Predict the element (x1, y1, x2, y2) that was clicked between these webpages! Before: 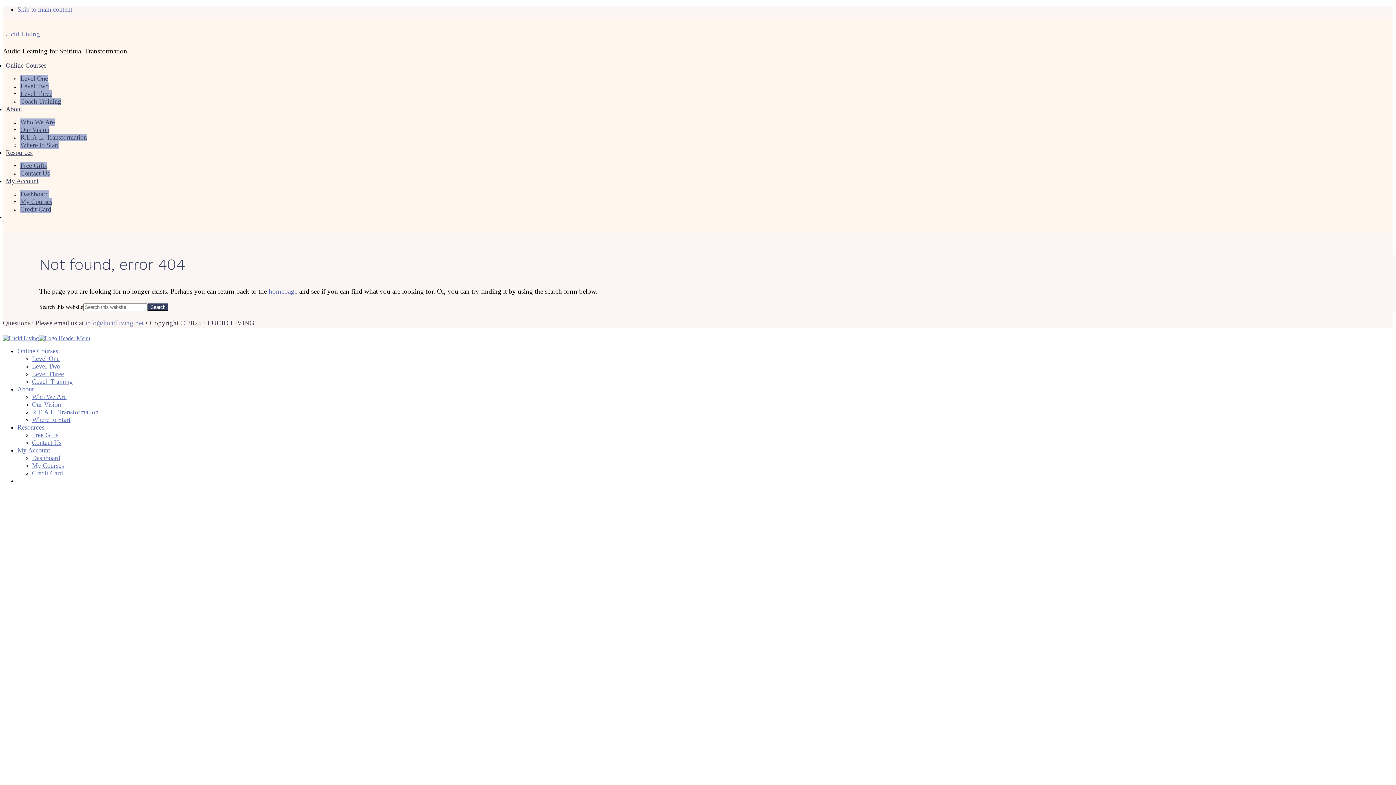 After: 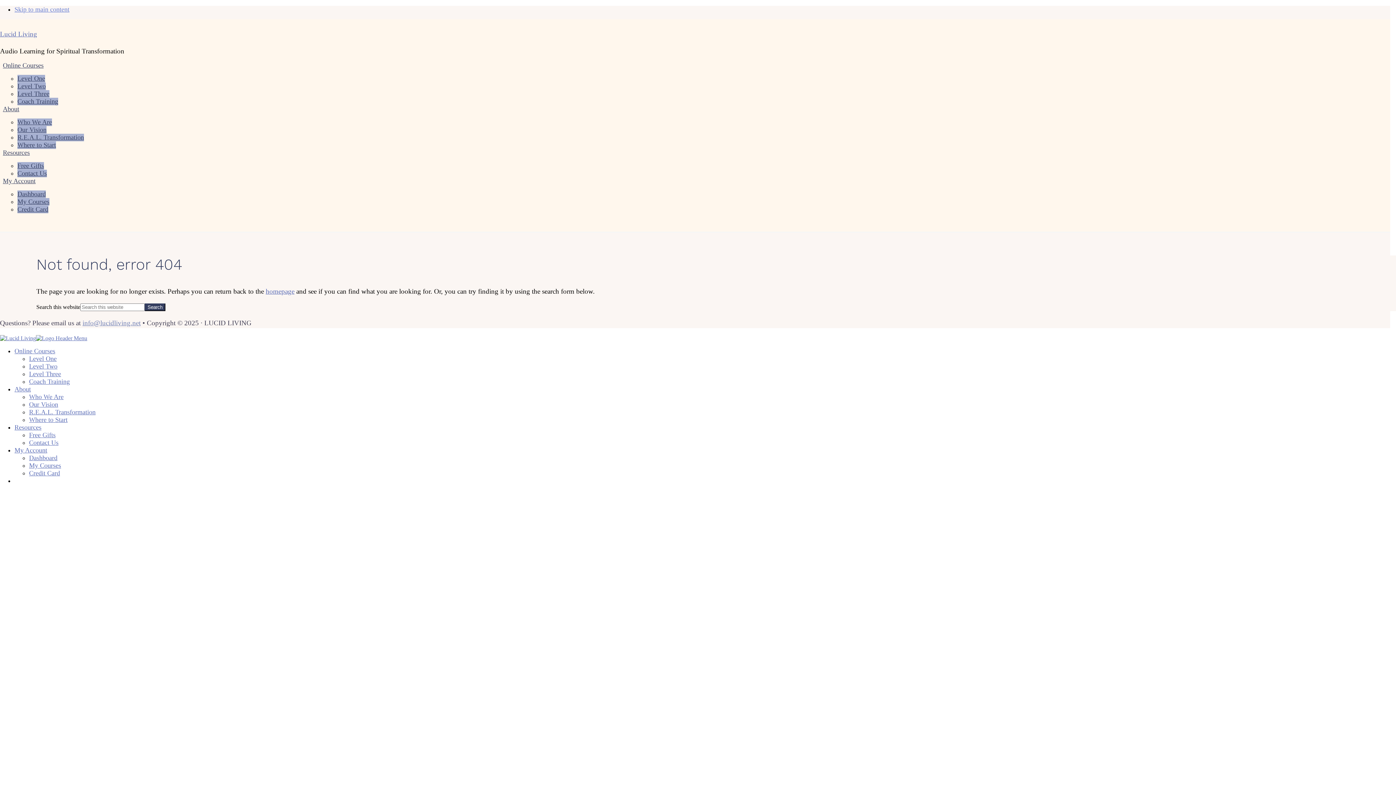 Action: bbox: (17, 5, 72, 13) label: Skip to main content